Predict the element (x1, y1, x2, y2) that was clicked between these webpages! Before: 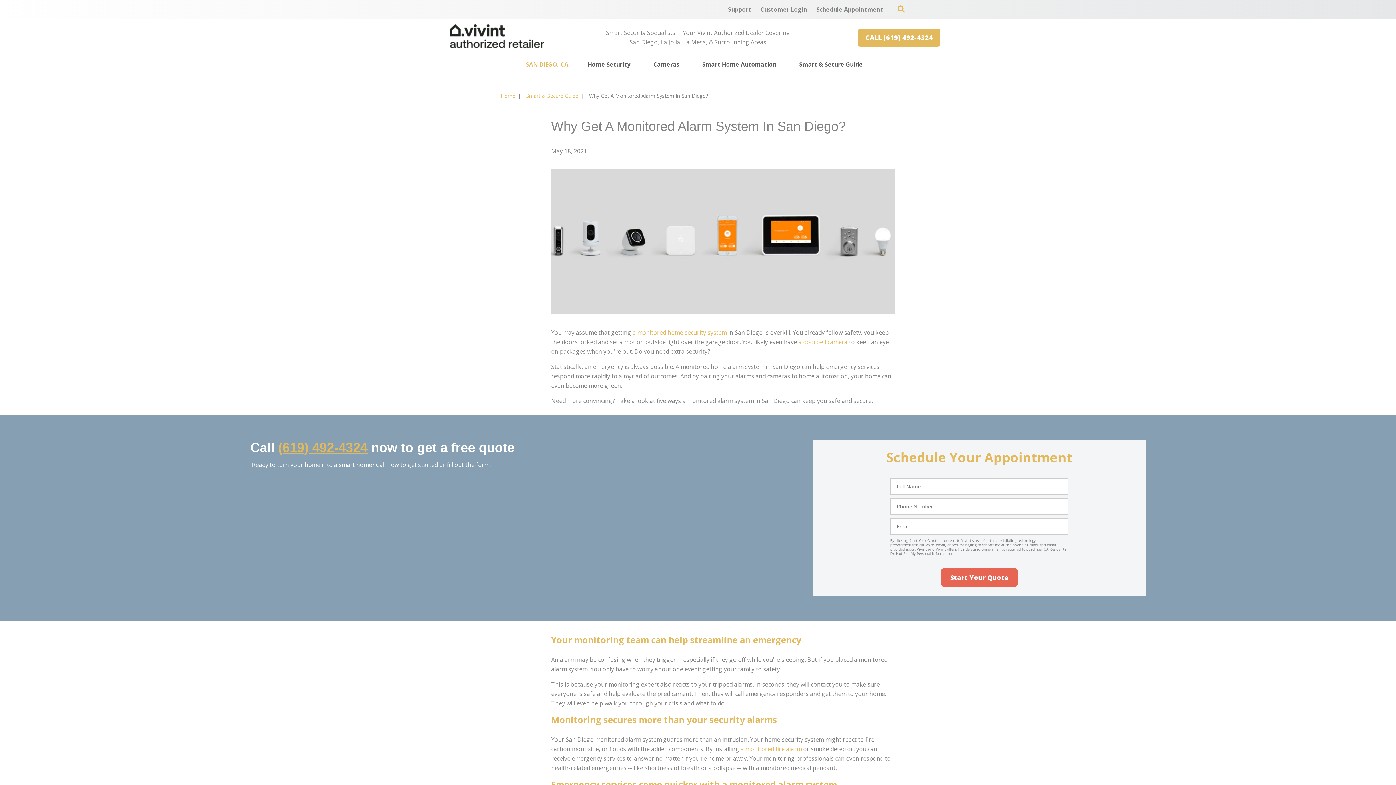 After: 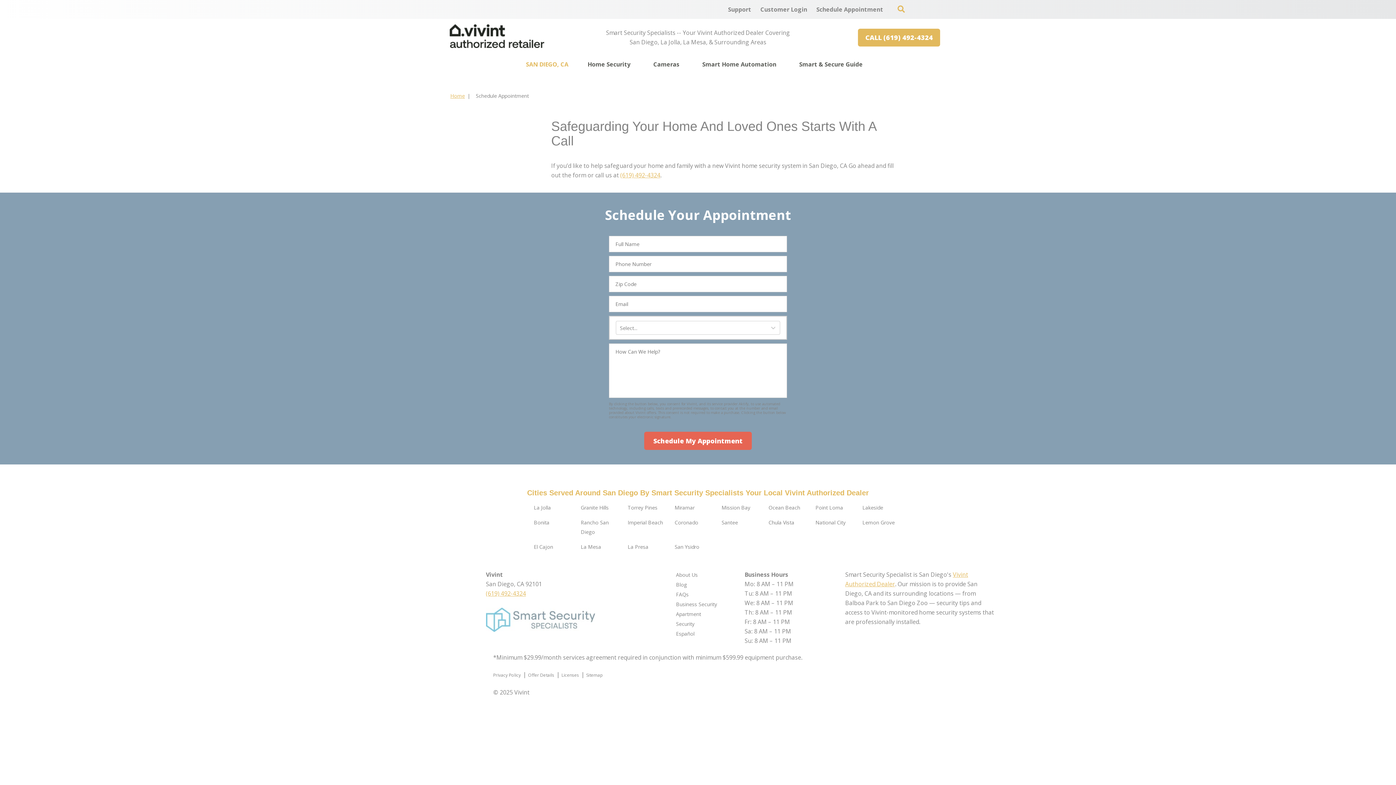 Action: label: Schedule Appointment bbox: (812, 1, 887, 17)